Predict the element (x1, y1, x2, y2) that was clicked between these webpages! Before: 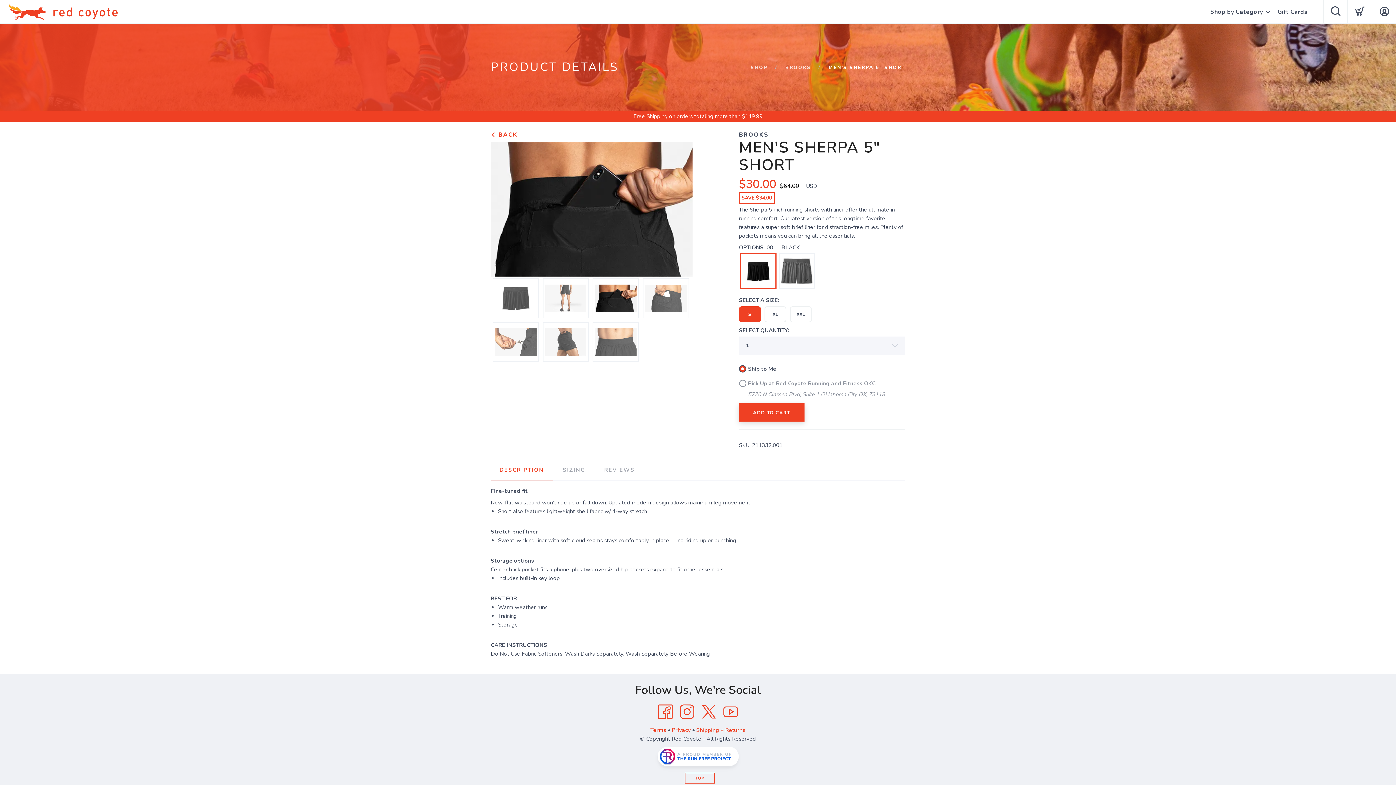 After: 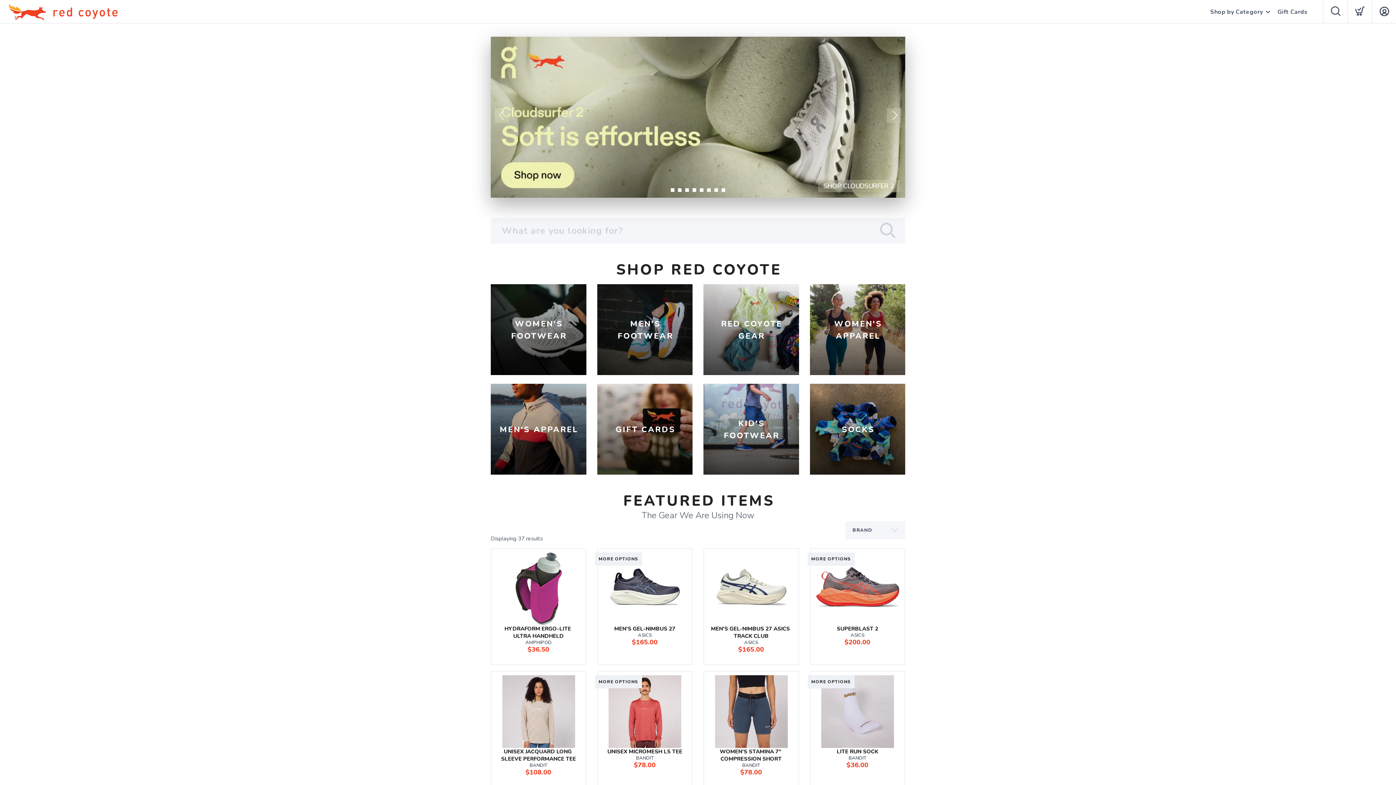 Action: bbox: (750, 64, 768, 70) label: SHOP